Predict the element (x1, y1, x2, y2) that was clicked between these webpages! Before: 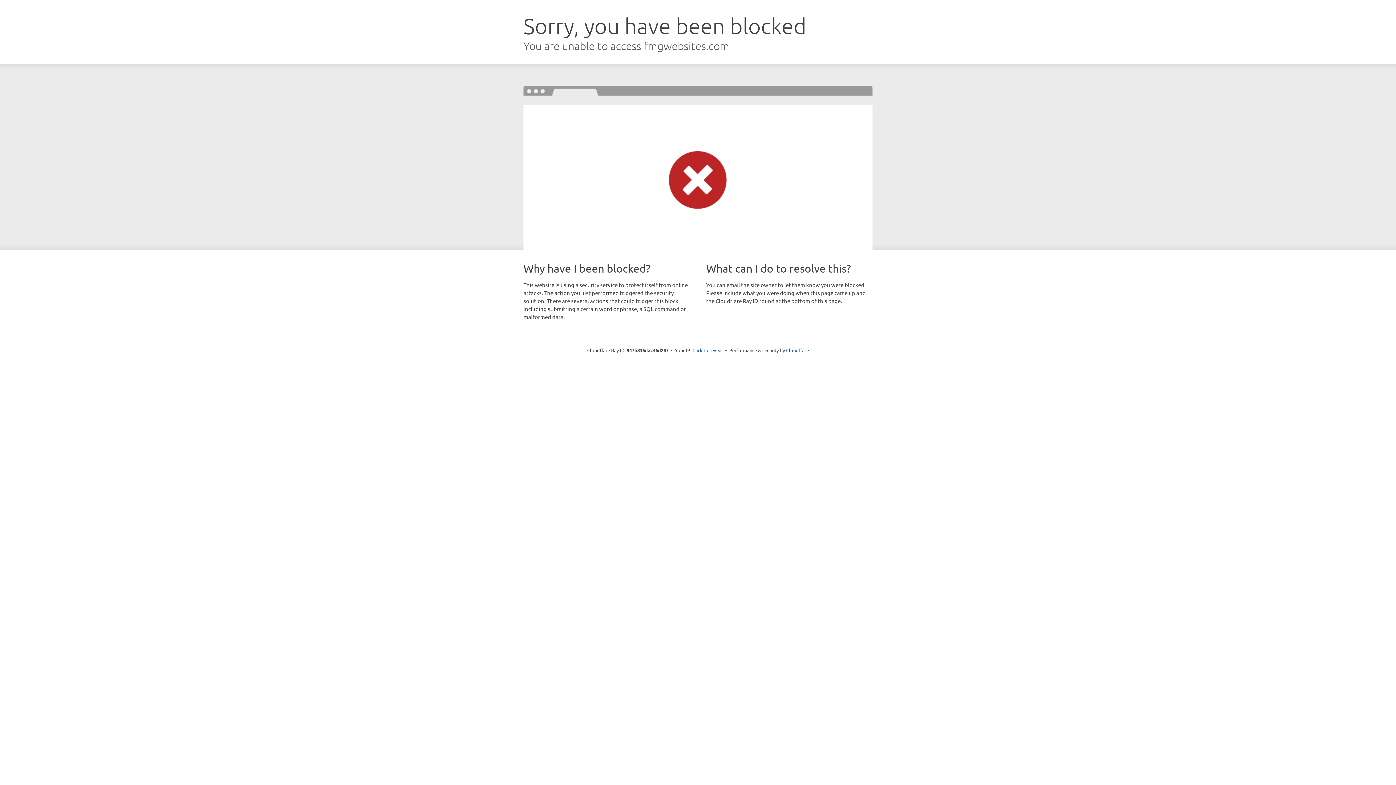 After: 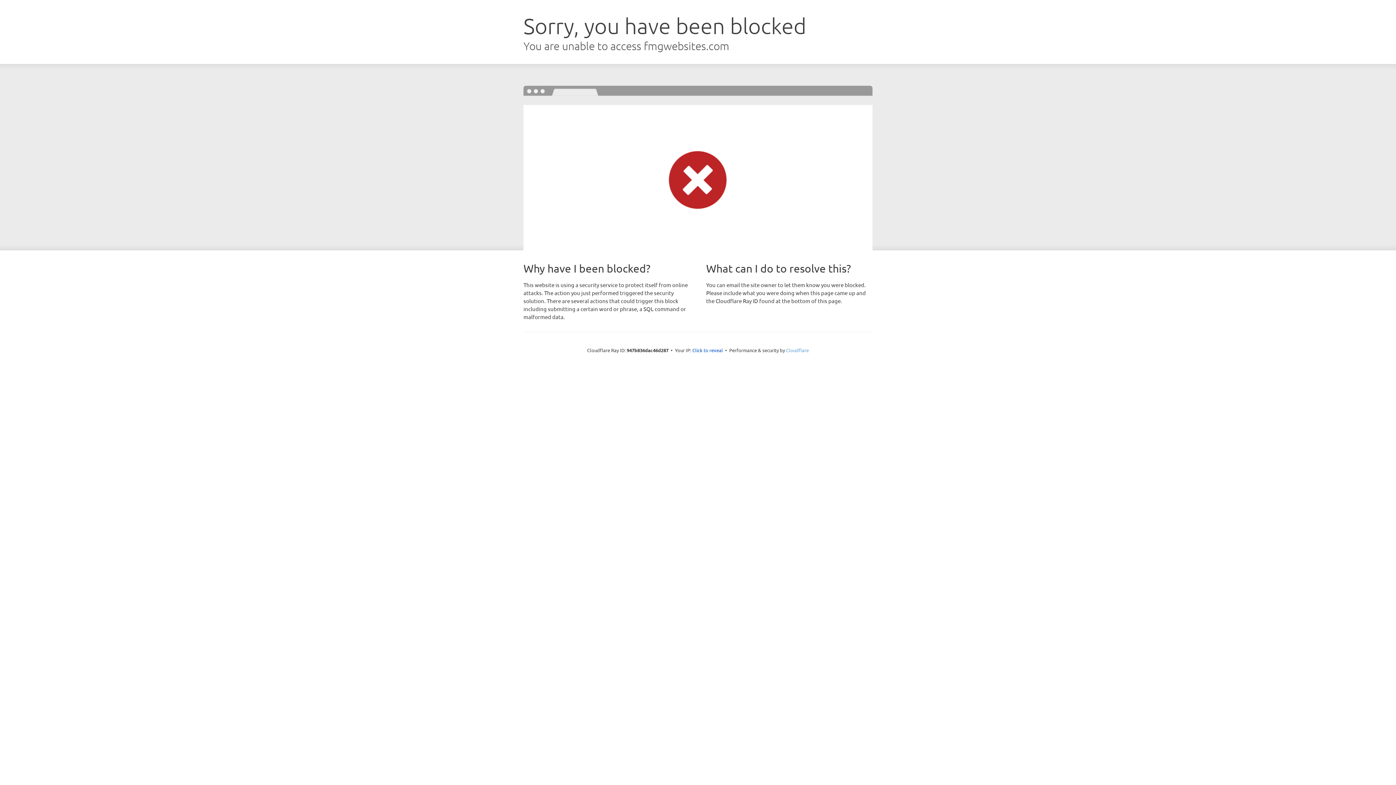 Action: label: Cloudflare bbox: (786, 347, 809, 353)